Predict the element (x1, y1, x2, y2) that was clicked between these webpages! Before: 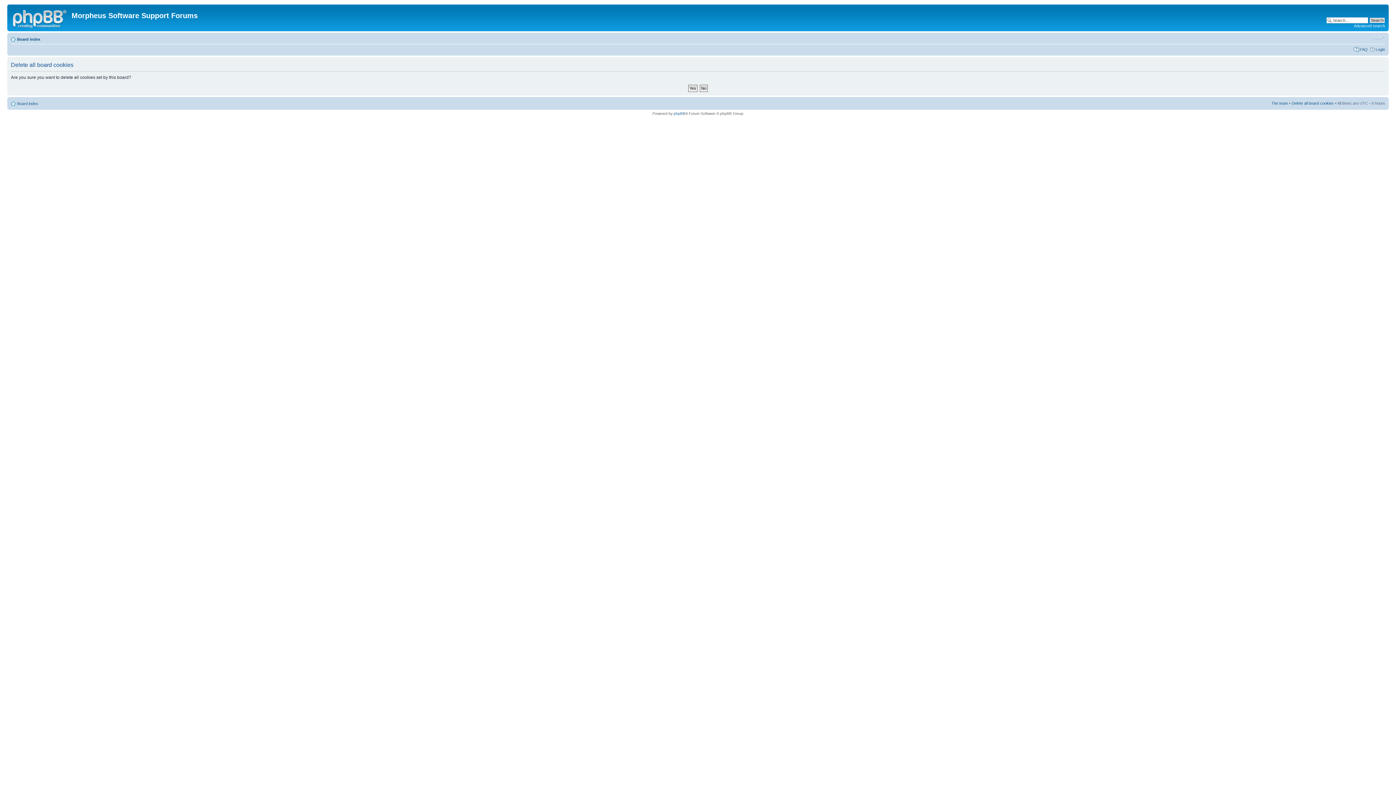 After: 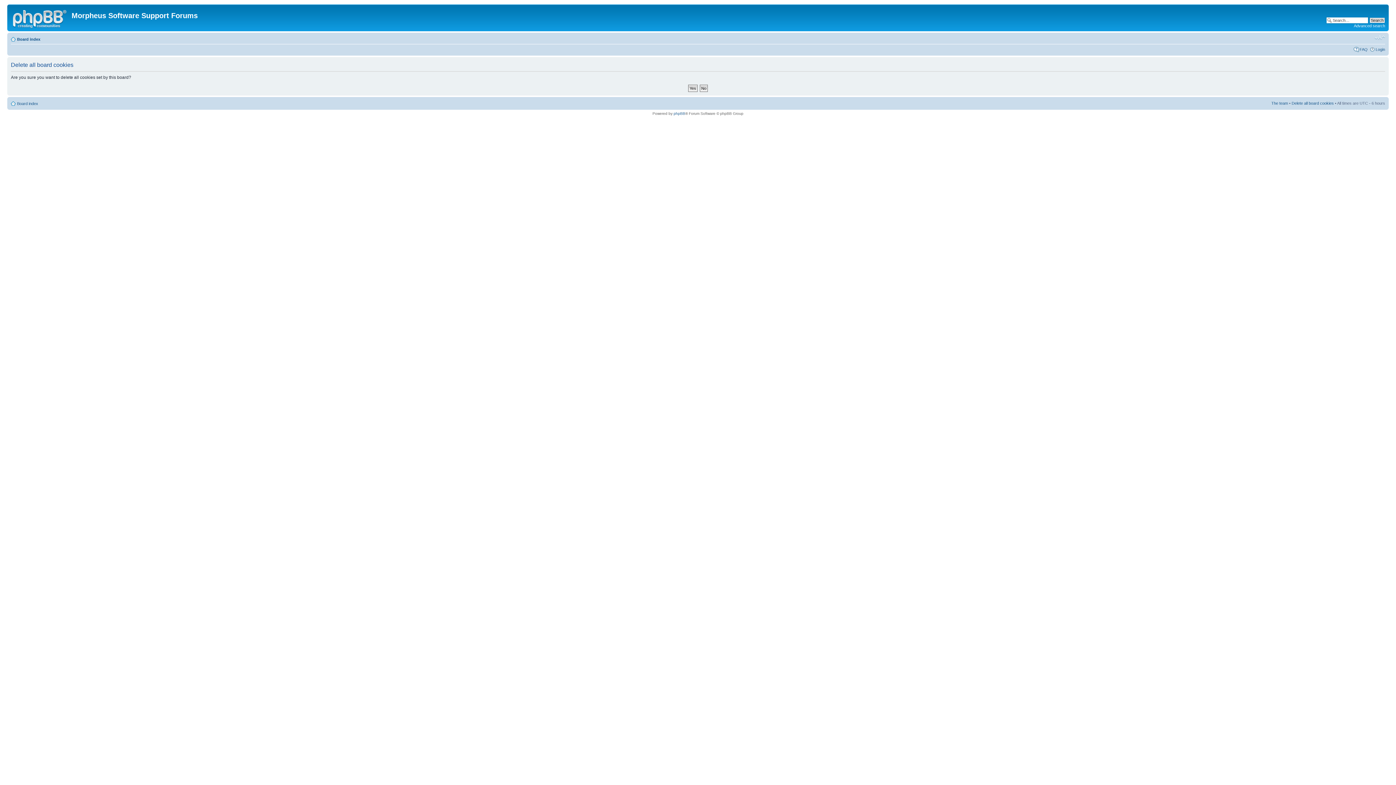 Action: bbox: (1292, 101, 1334, 105) label: Delete all board cookies